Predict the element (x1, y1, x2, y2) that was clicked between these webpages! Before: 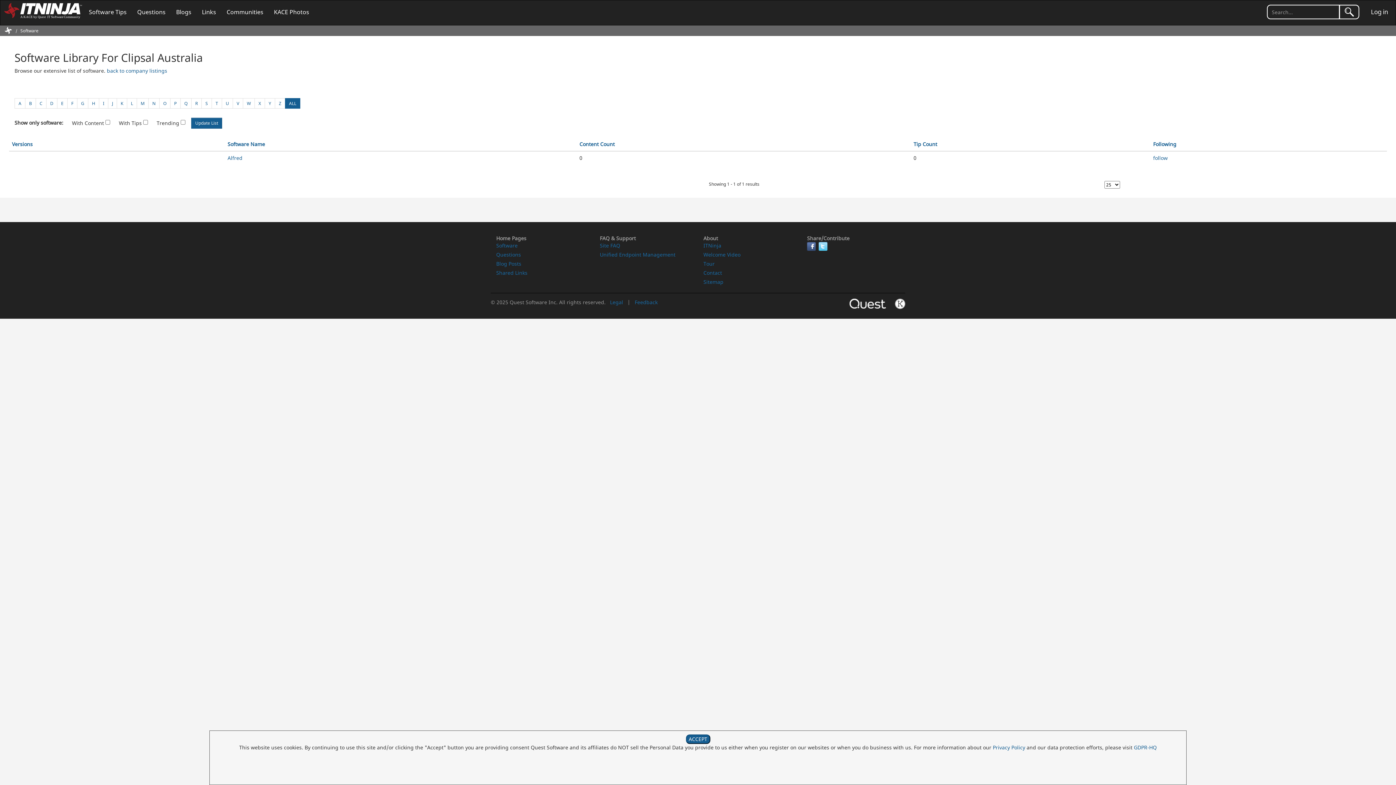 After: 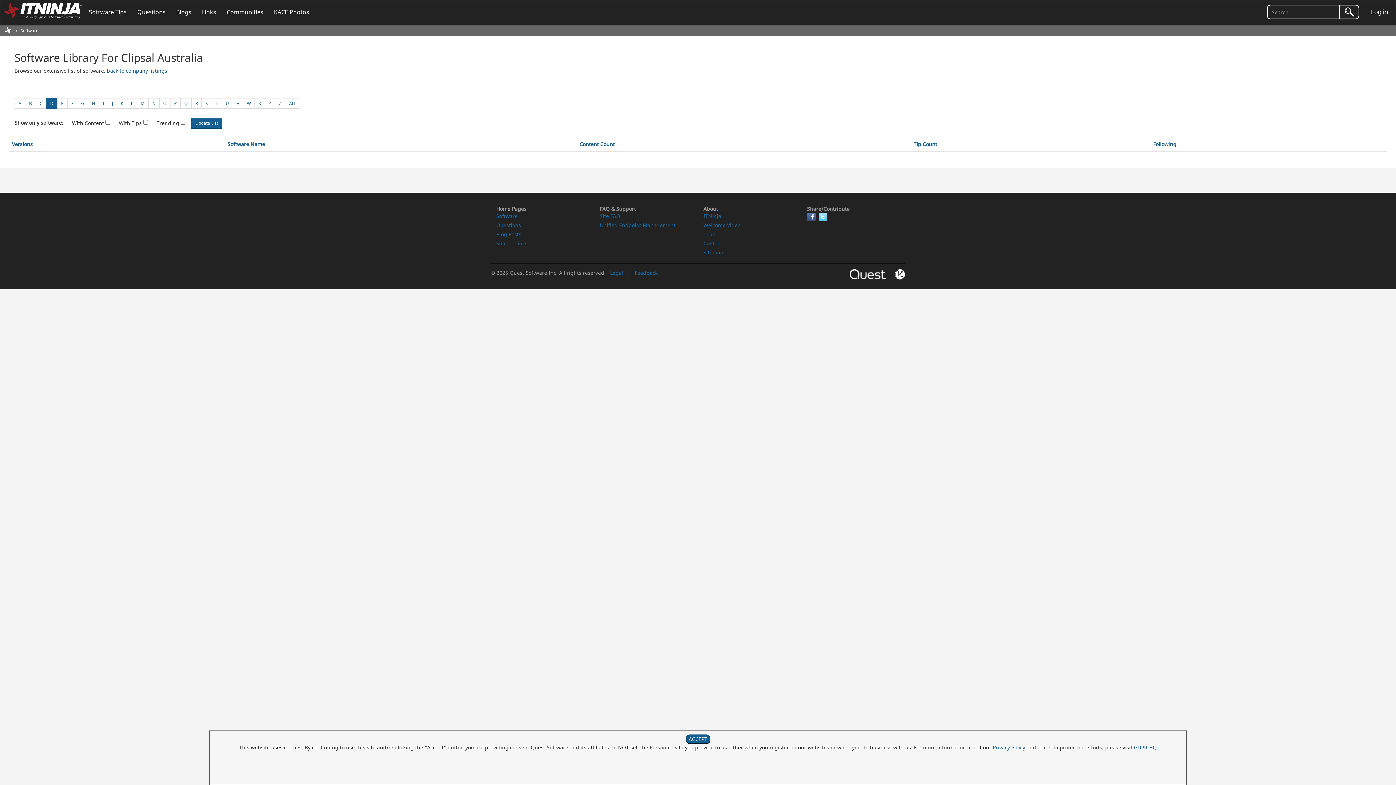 Action: bbox: (46, 98, 57, 108) label: D